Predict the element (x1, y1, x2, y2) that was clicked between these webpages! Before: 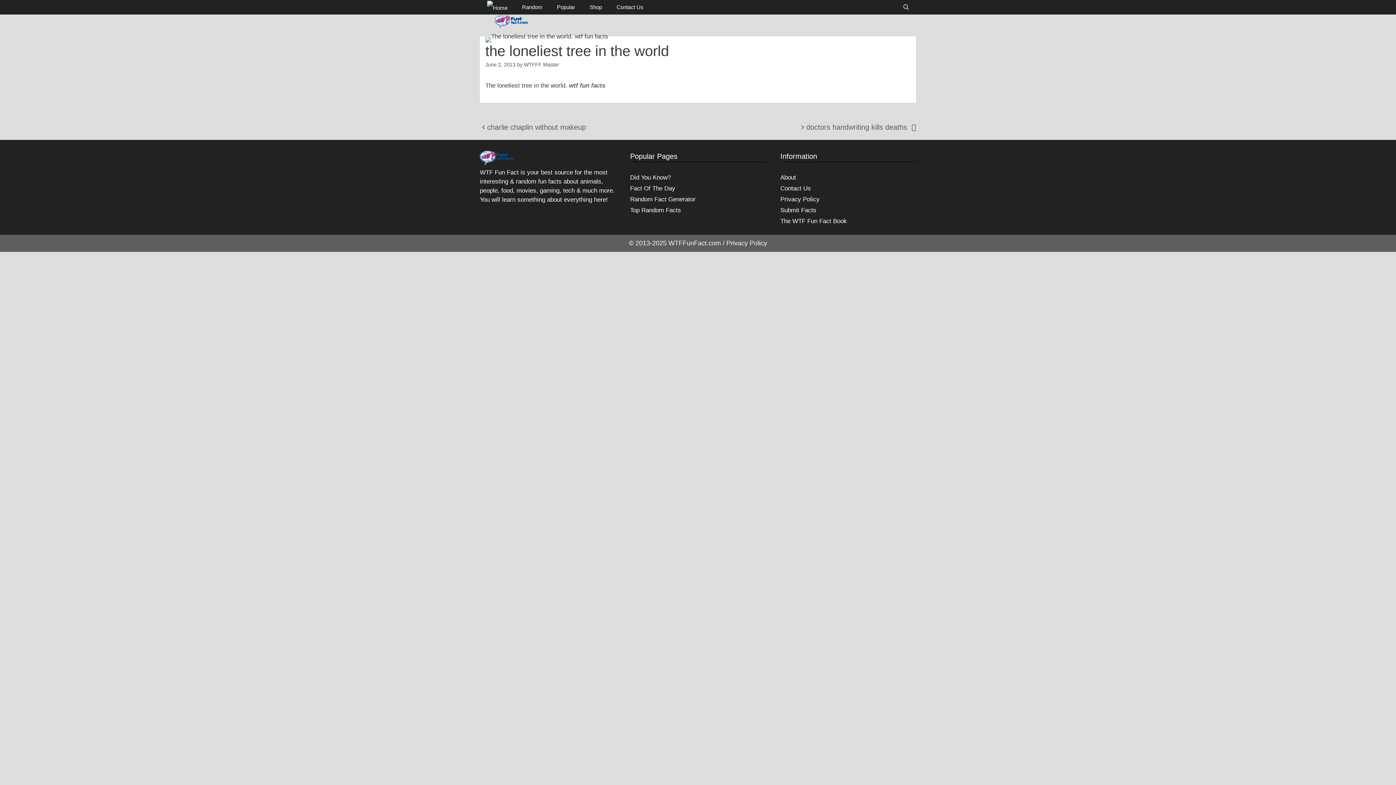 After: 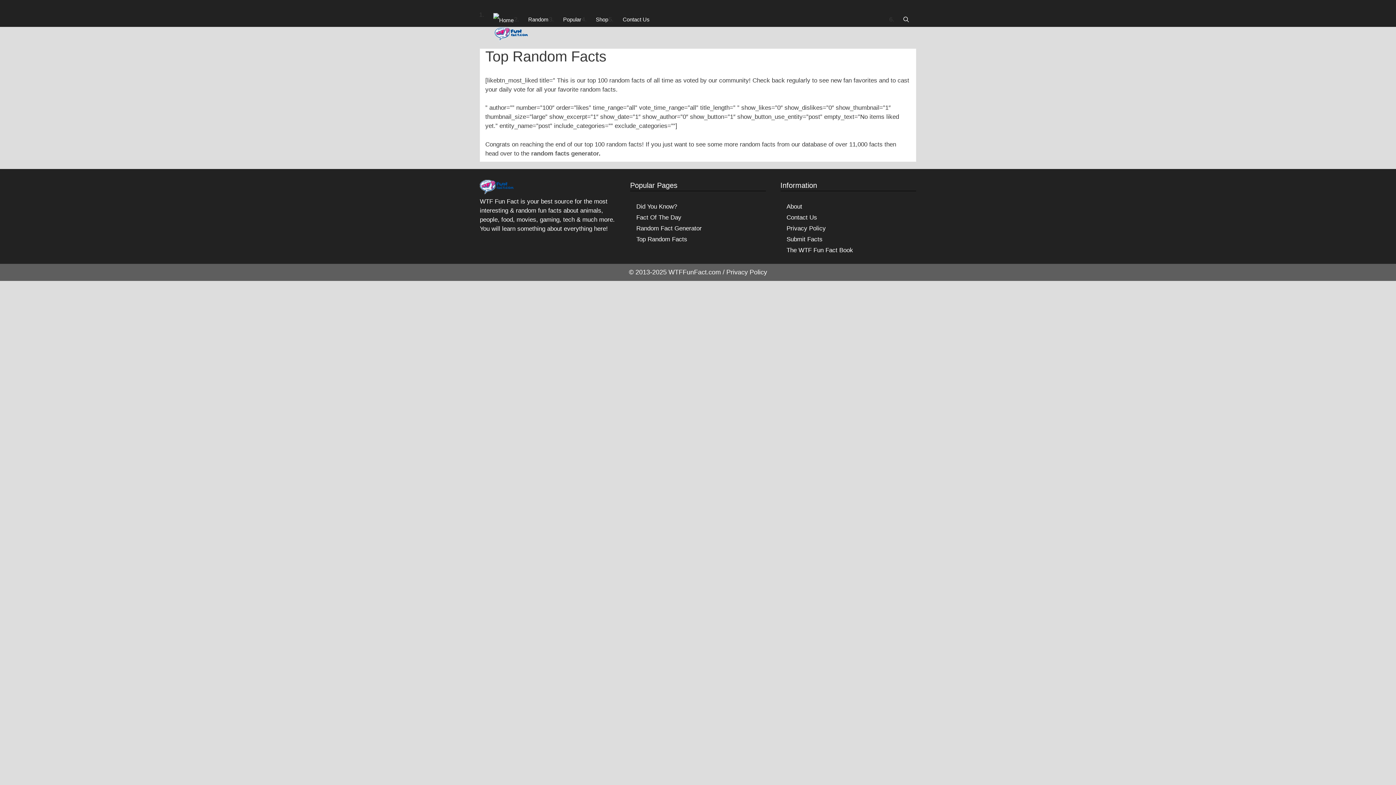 Action: label: Top Random Facts bbox: (630, 206, 681, 213)